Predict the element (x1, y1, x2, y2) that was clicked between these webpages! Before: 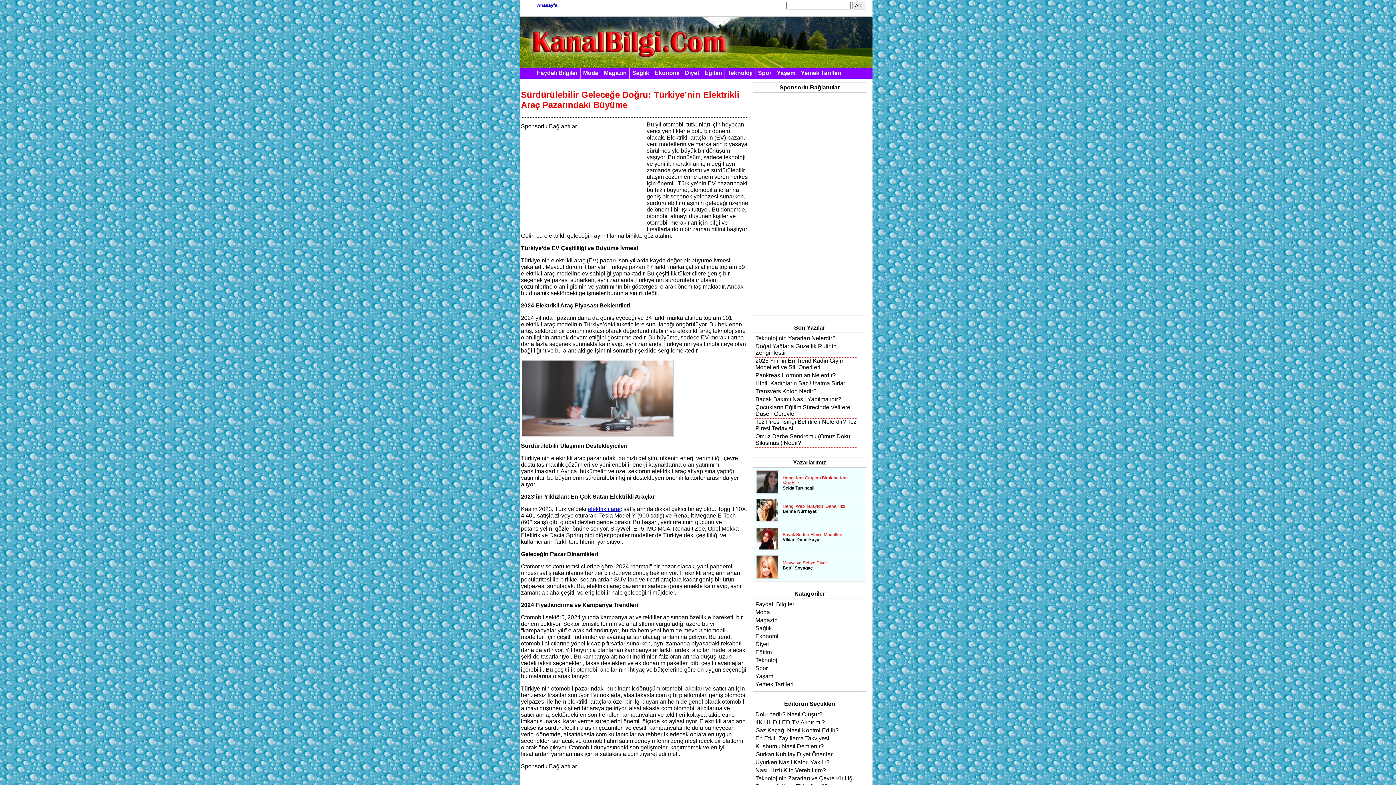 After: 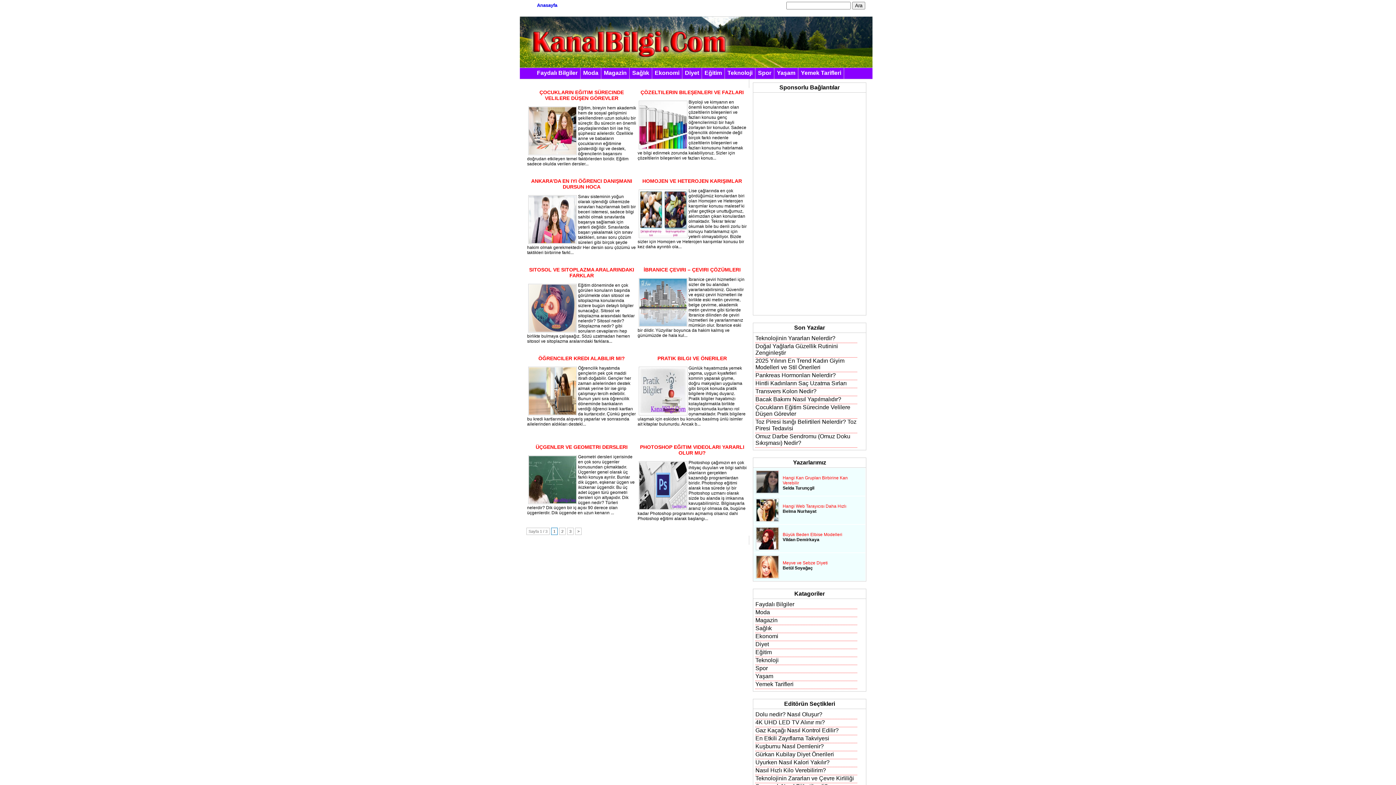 Action: label: Eğitim bbox: (702, 68, 725, 78)